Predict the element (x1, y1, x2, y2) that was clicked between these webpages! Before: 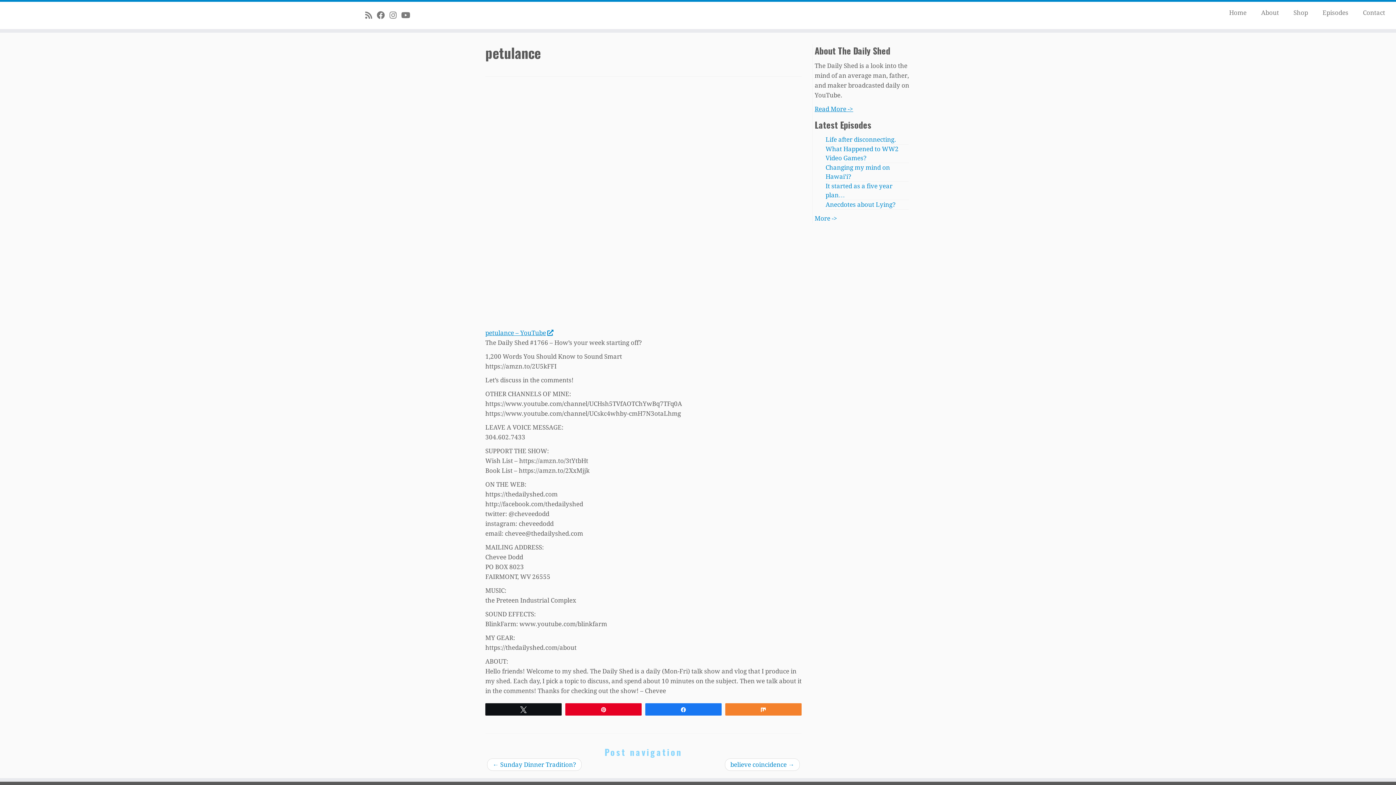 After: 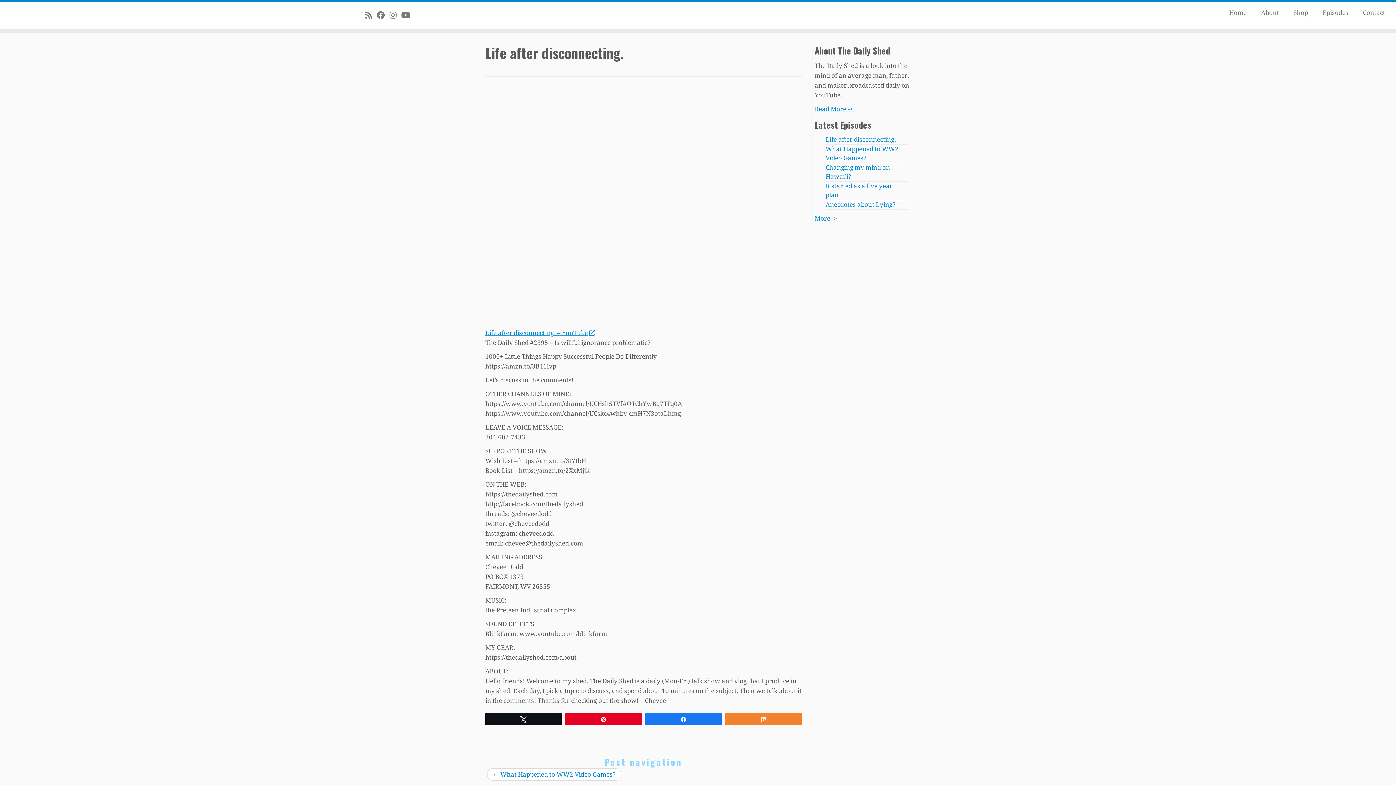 Action: bbox: (825, 136, 896, 143) label: Life after disconnecting.